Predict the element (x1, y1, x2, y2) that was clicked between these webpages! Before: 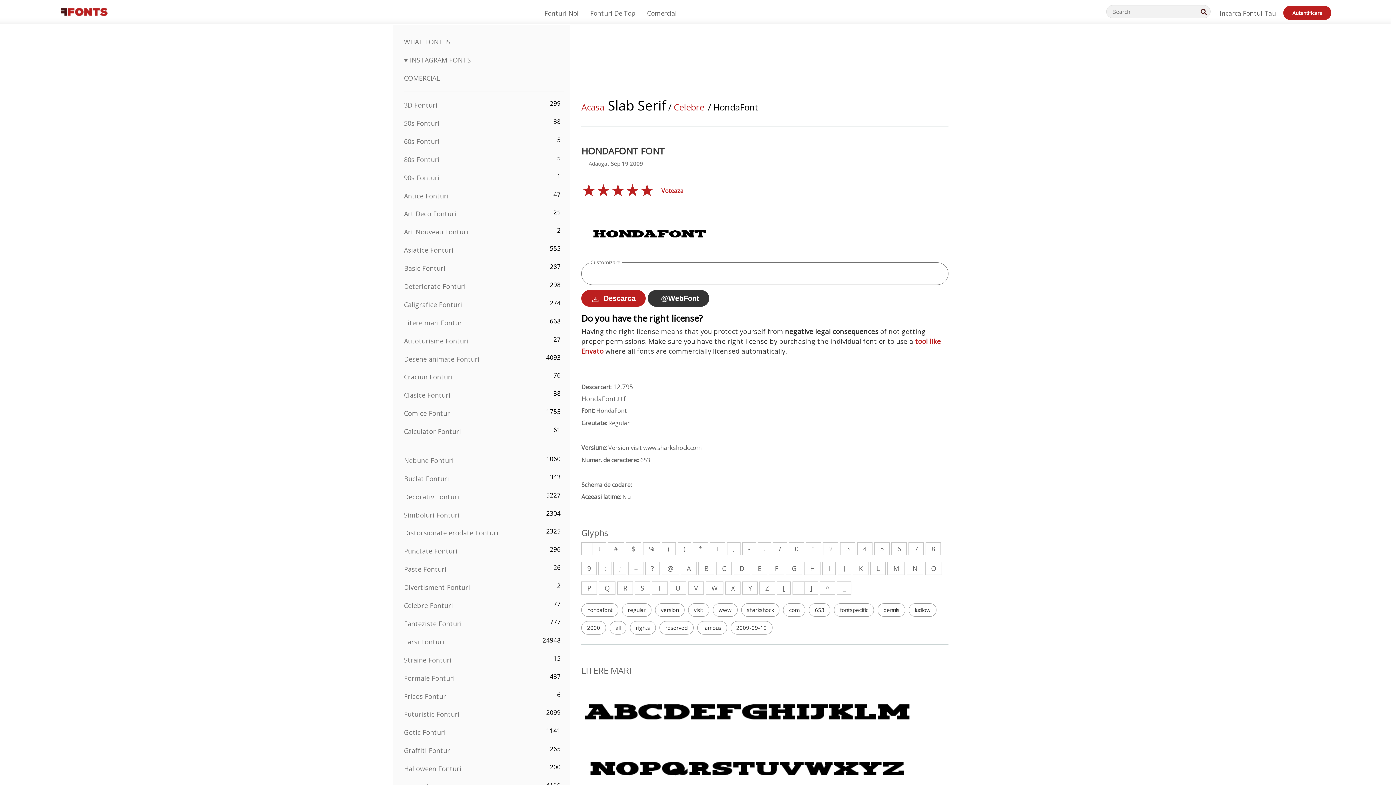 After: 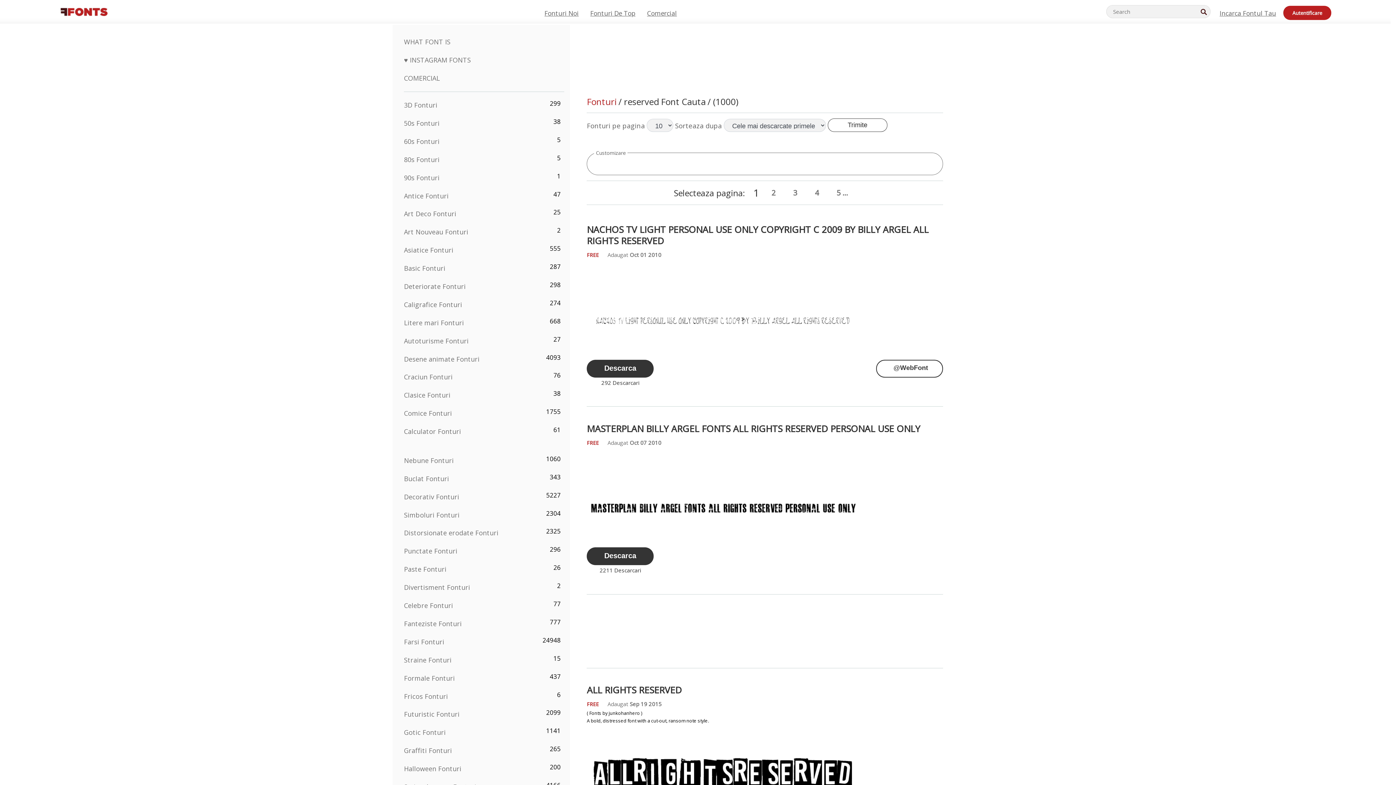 Action: bbox: (659, 621, 693, 634) label: reserved